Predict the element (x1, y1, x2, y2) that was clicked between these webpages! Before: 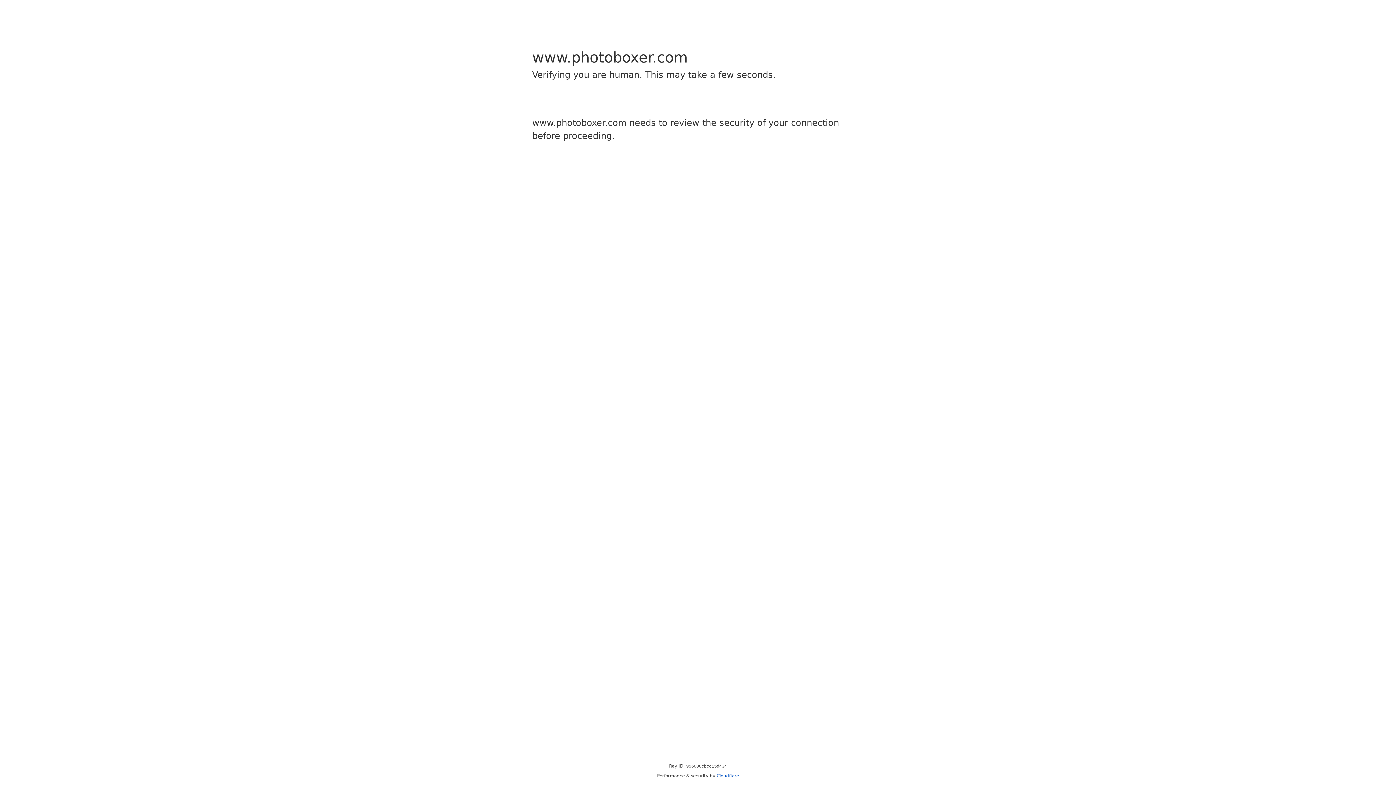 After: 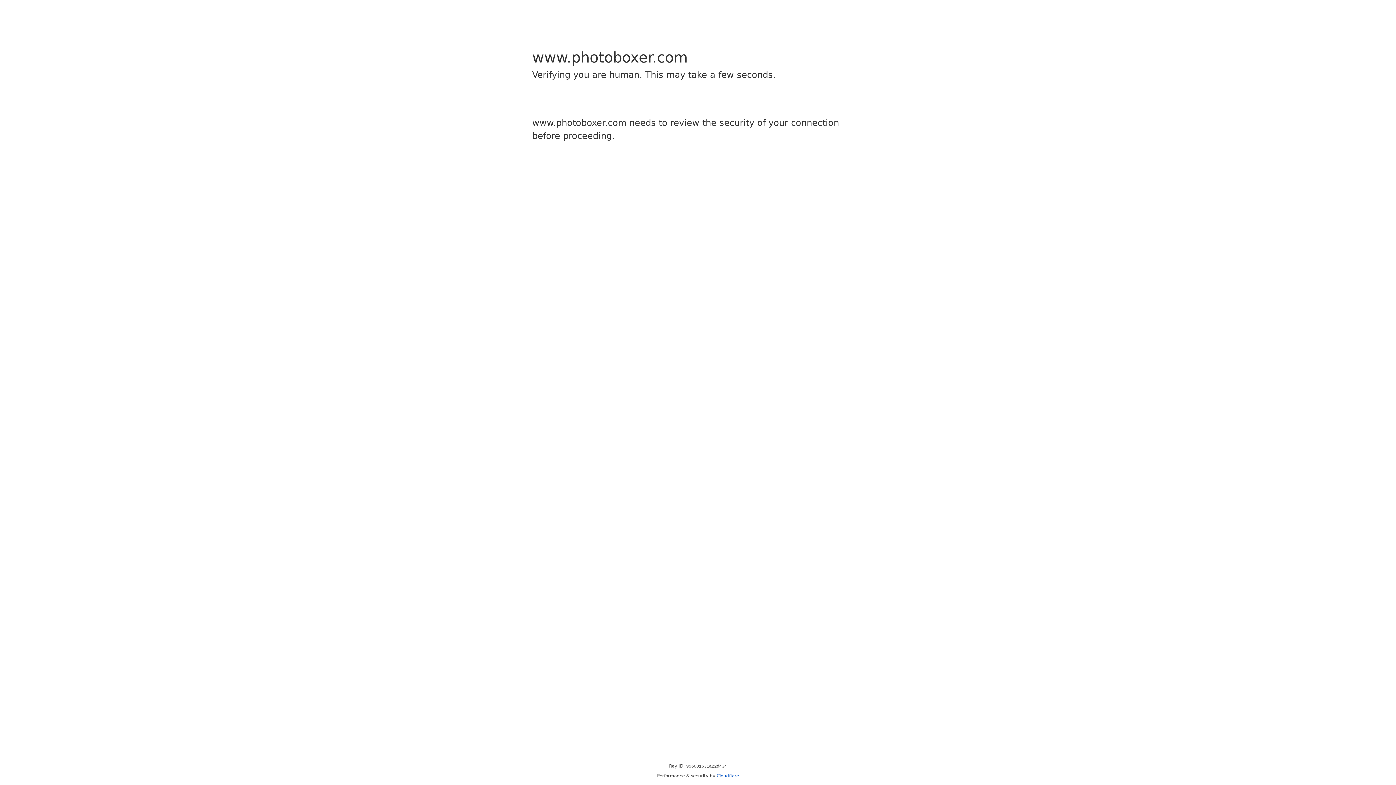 Action: label: Cloudflare bbox: (716, 773, 739, 778)